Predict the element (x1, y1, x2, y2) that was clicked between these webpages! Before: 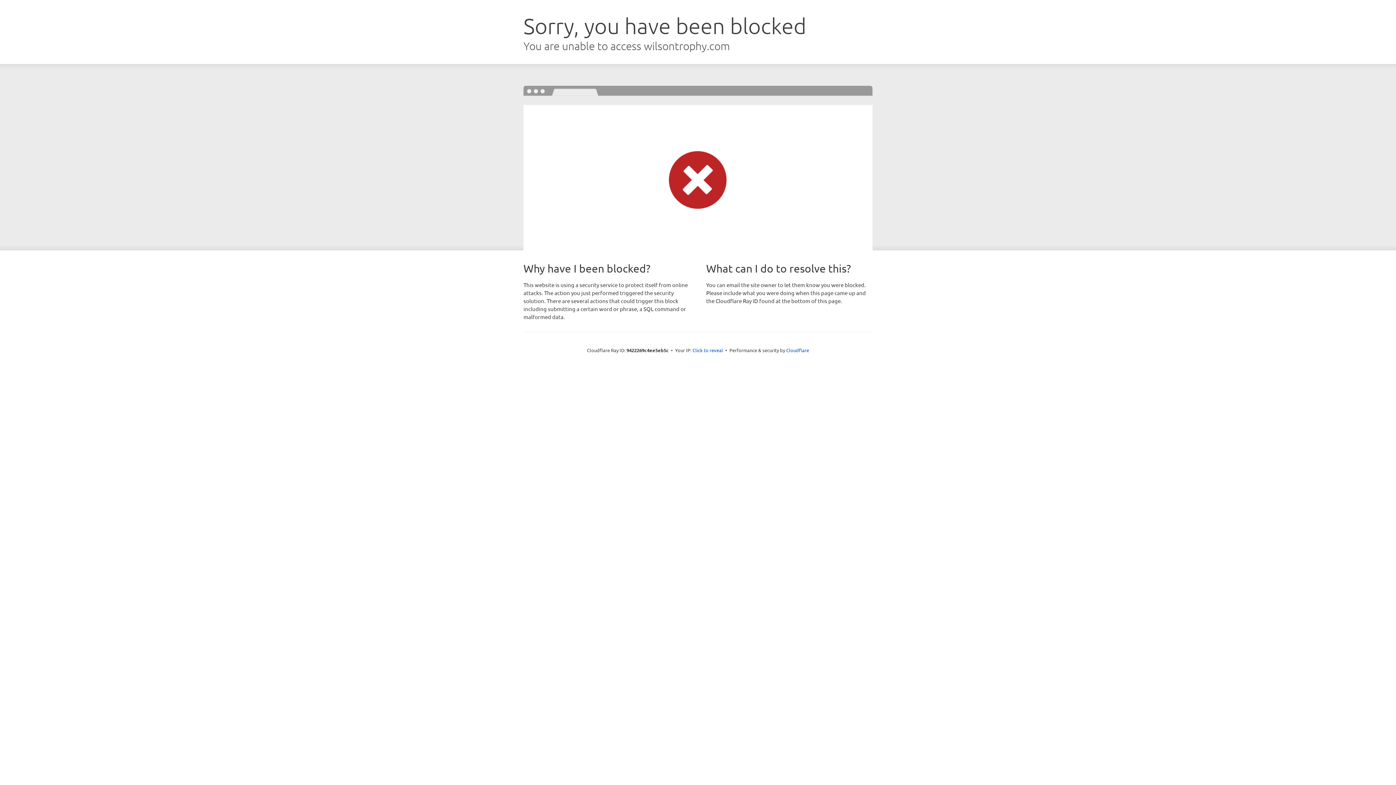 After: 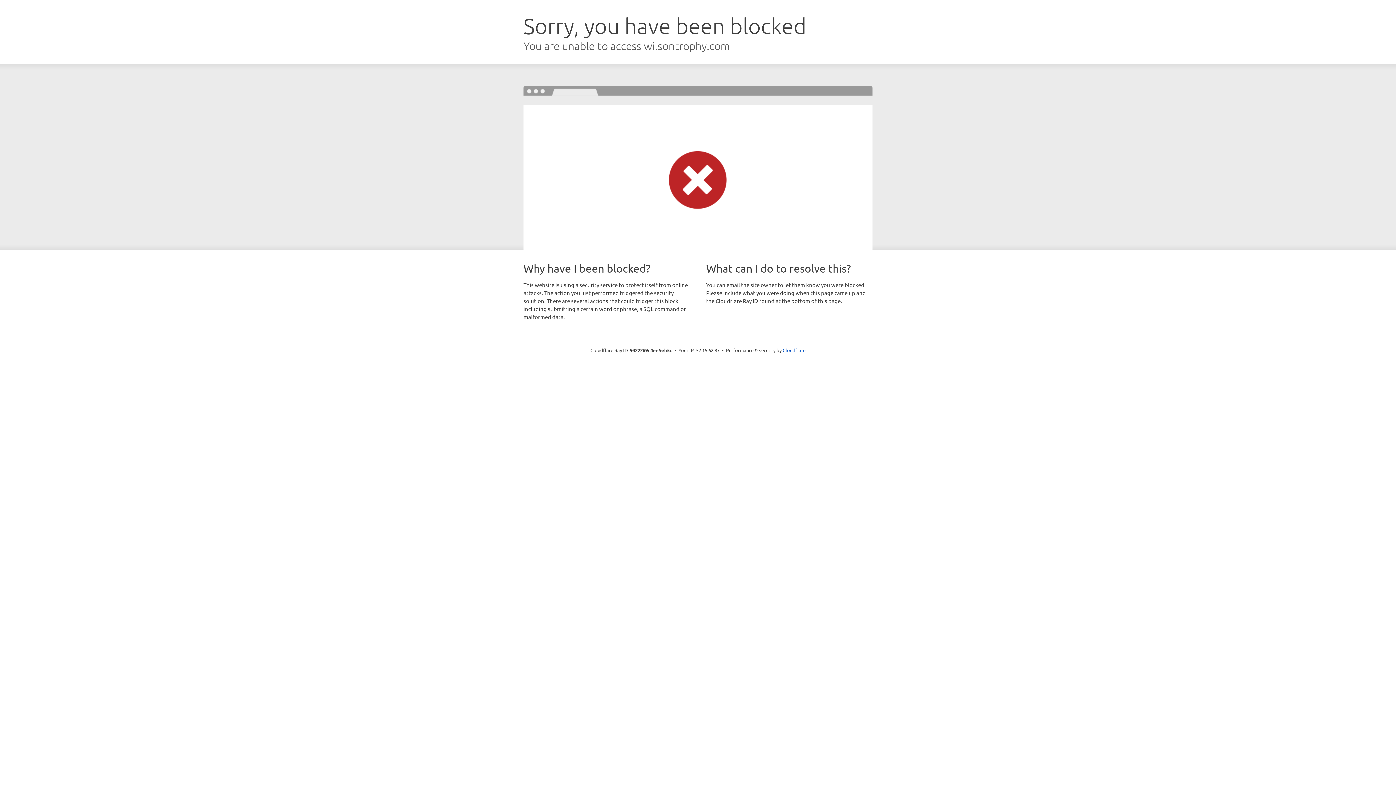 Action: label: Click to reveal bbox: (692, 346, 723, 353)